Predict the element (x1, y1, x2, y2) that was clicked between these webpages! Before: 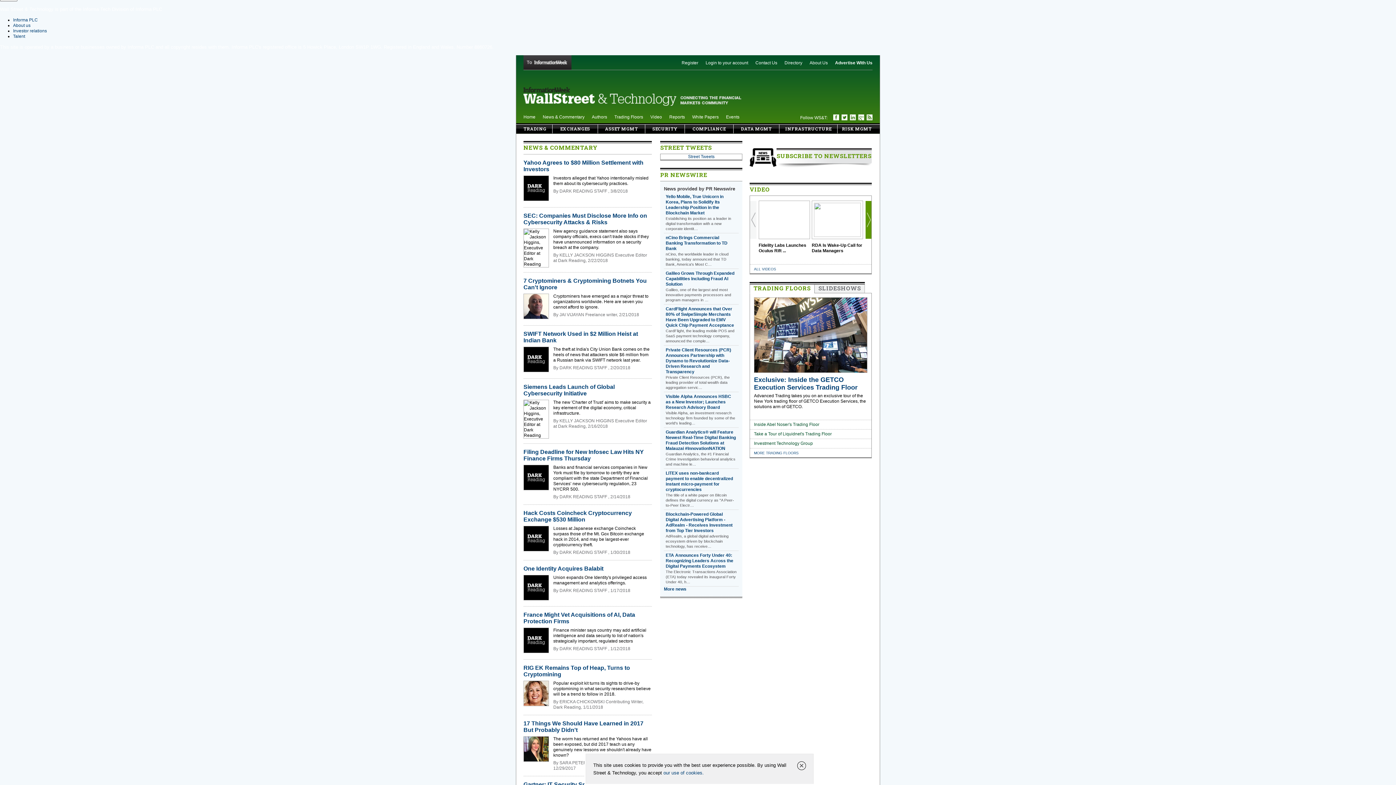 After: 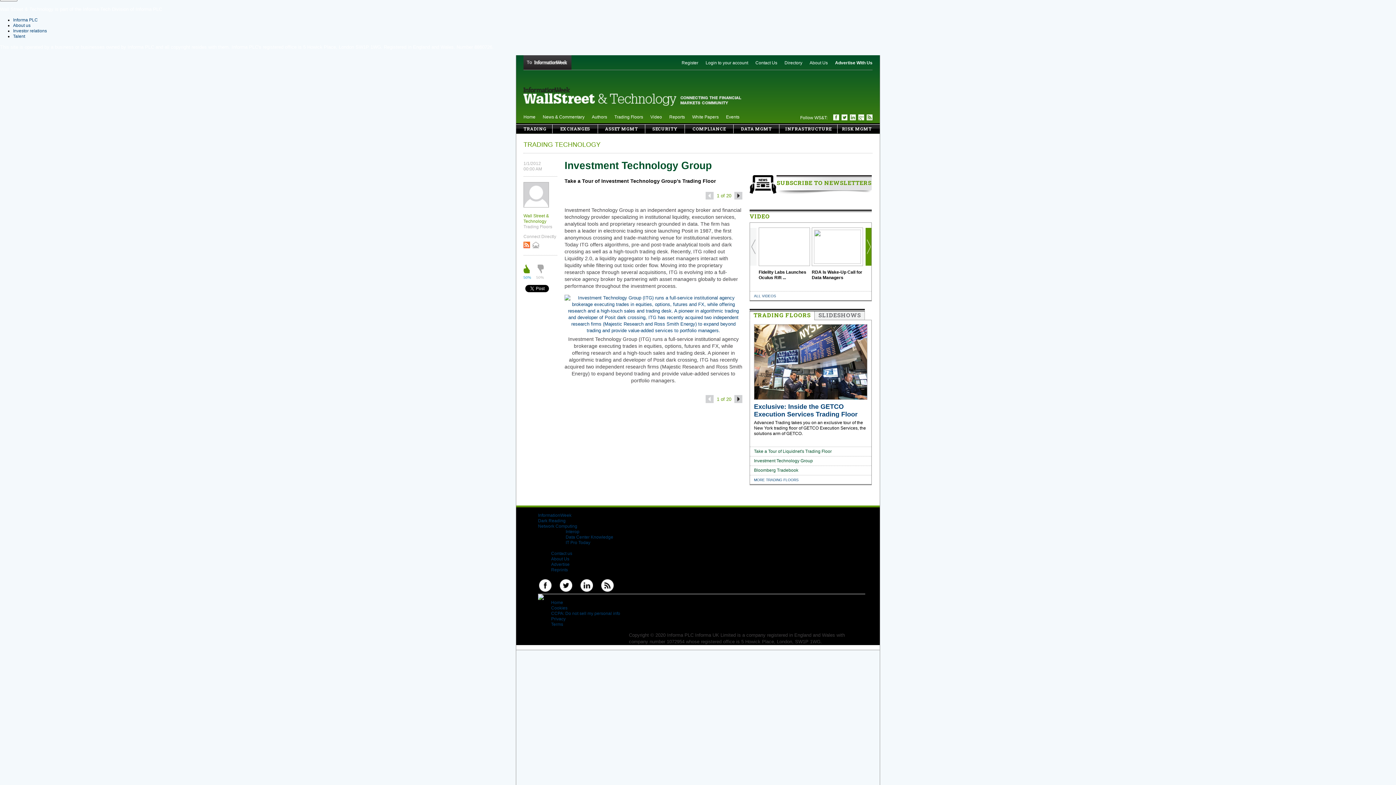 Action: label: Investment Technology Group bbox: (754, 428, 813, 433)